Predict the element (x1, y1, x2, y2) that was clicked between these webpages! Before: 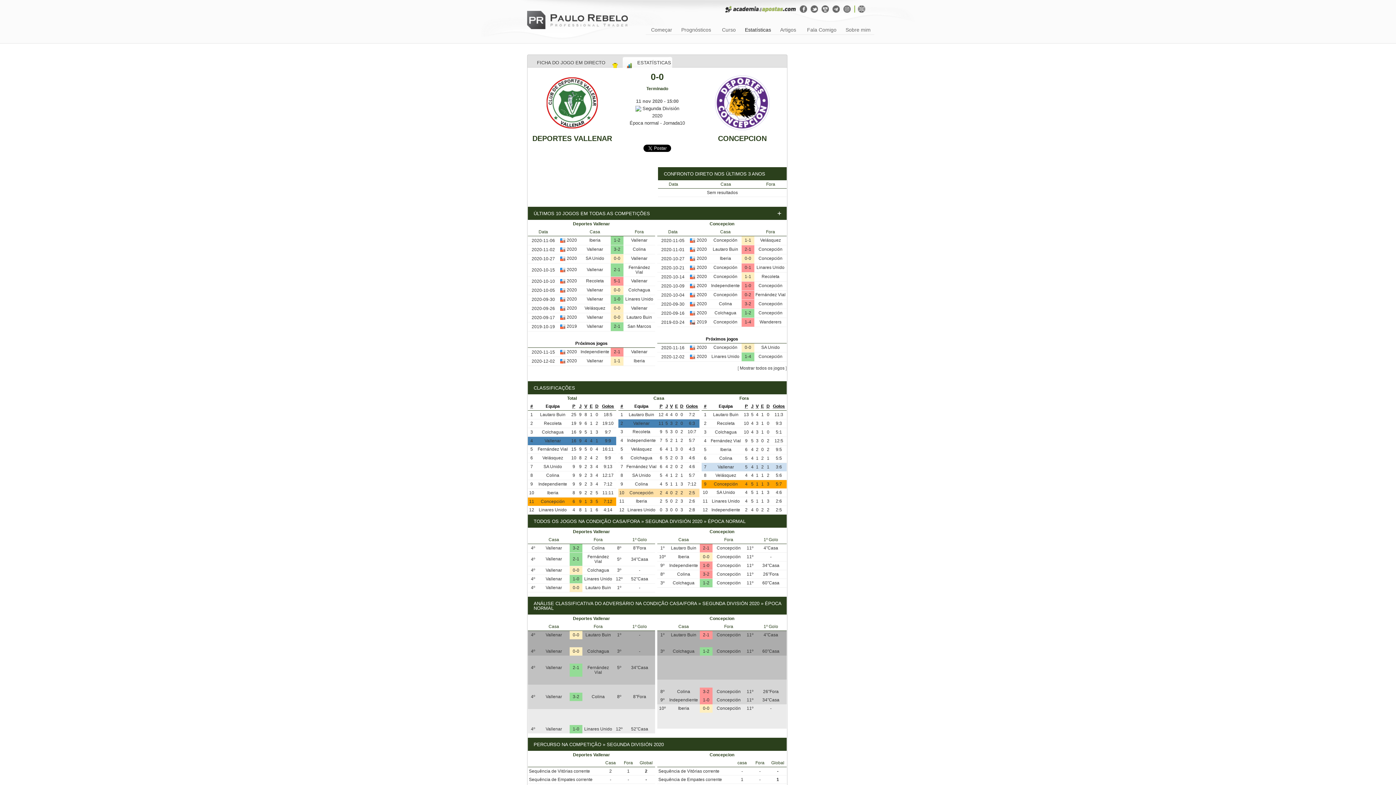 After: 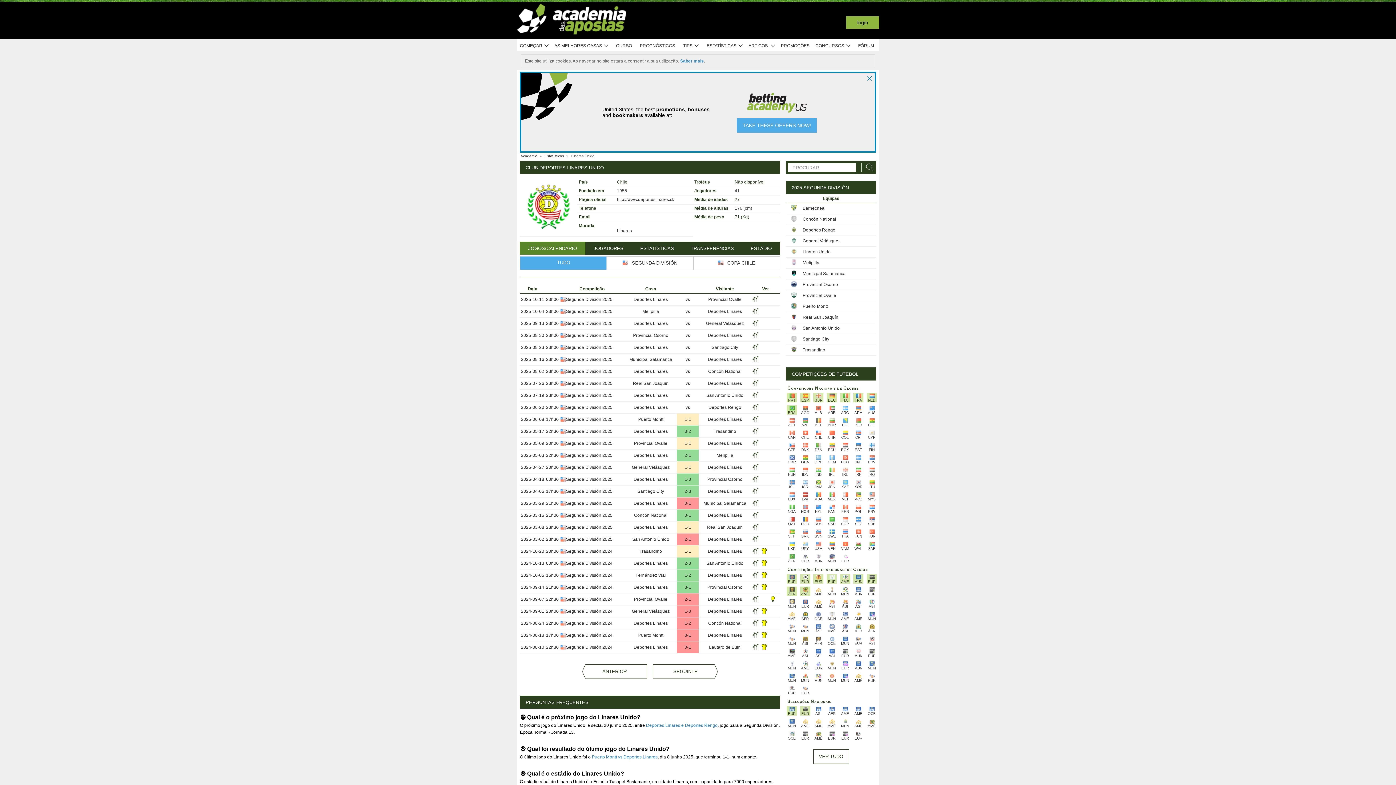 Action: label: Linares Unido bbox: (584, 576, 612, 581)